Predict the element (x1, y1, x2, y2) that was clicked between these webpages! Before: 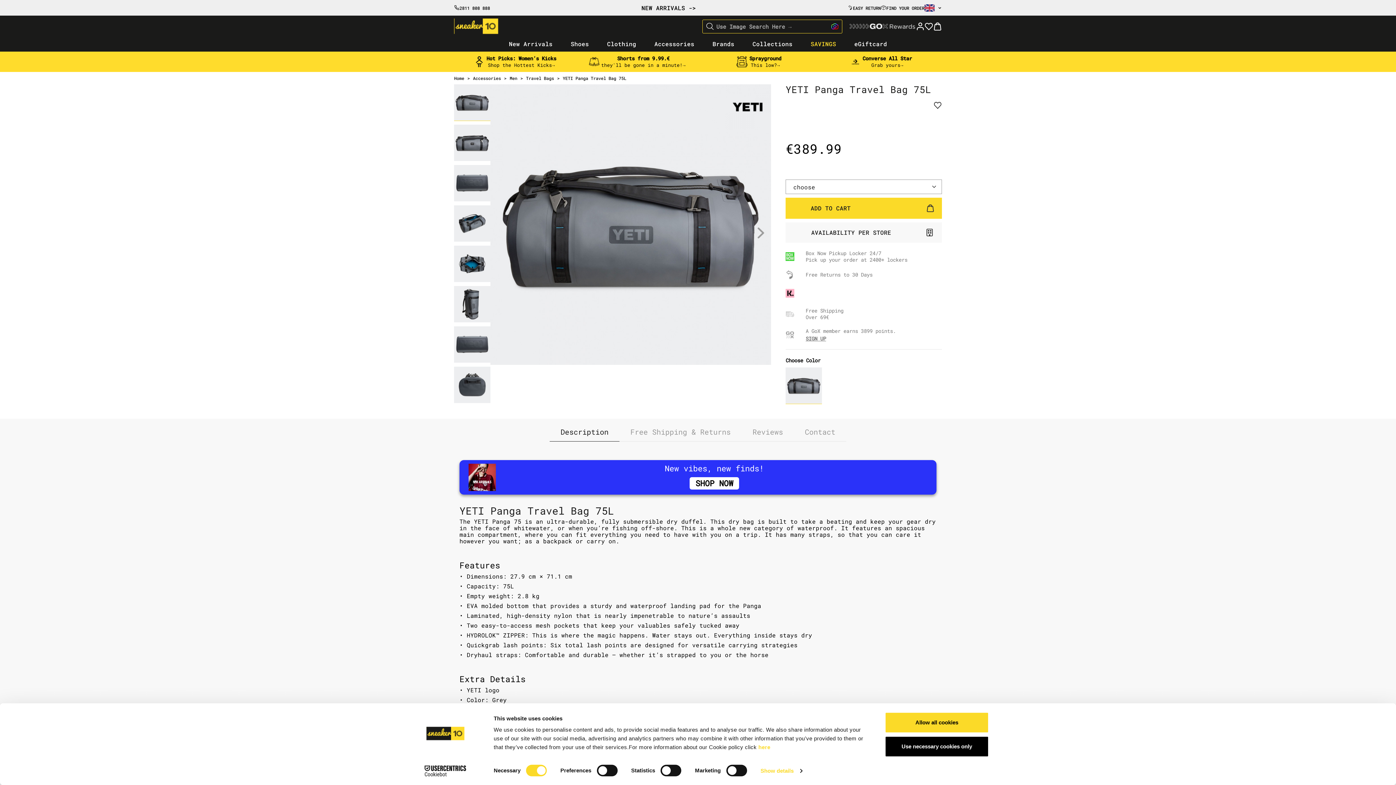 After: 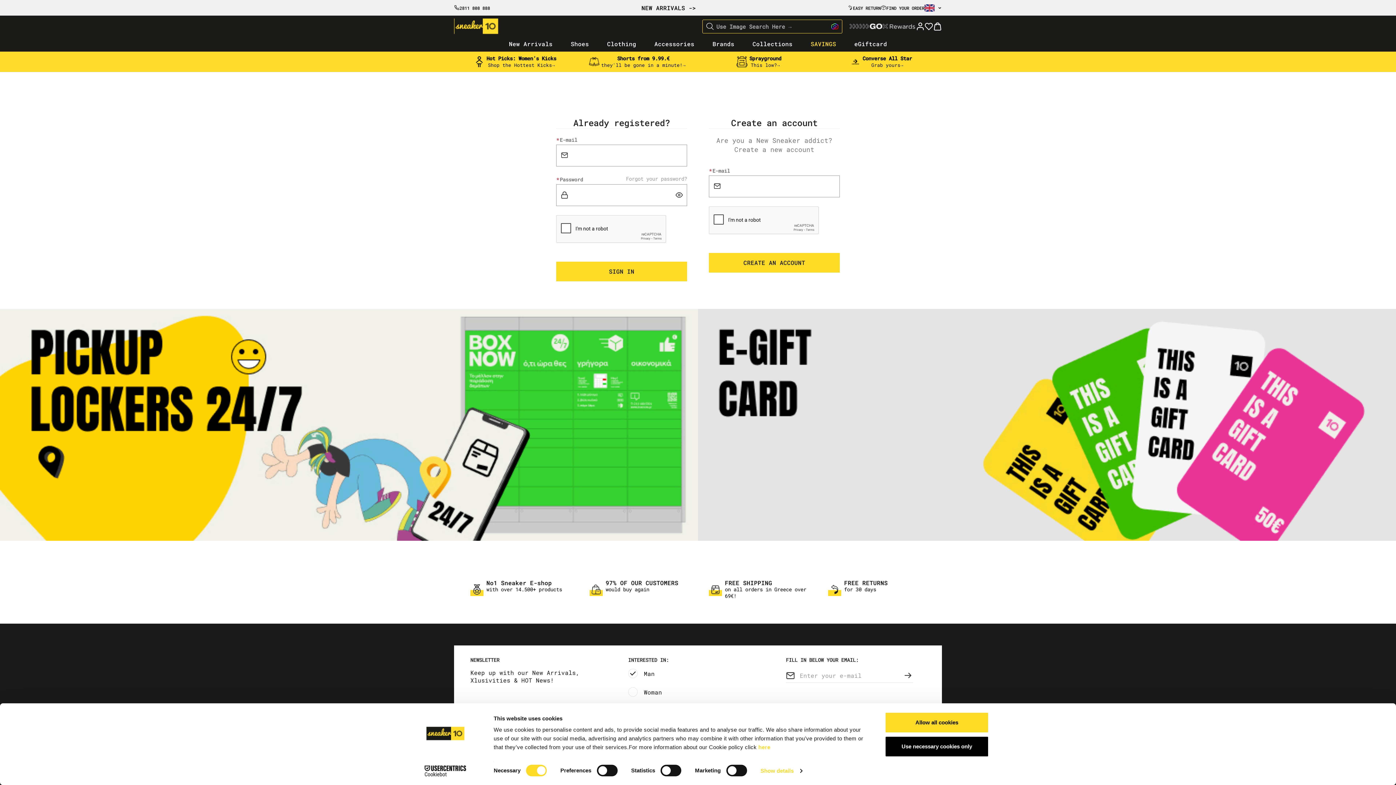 Action: label: SIGN UP bbox: (805, 335, 826, 342)